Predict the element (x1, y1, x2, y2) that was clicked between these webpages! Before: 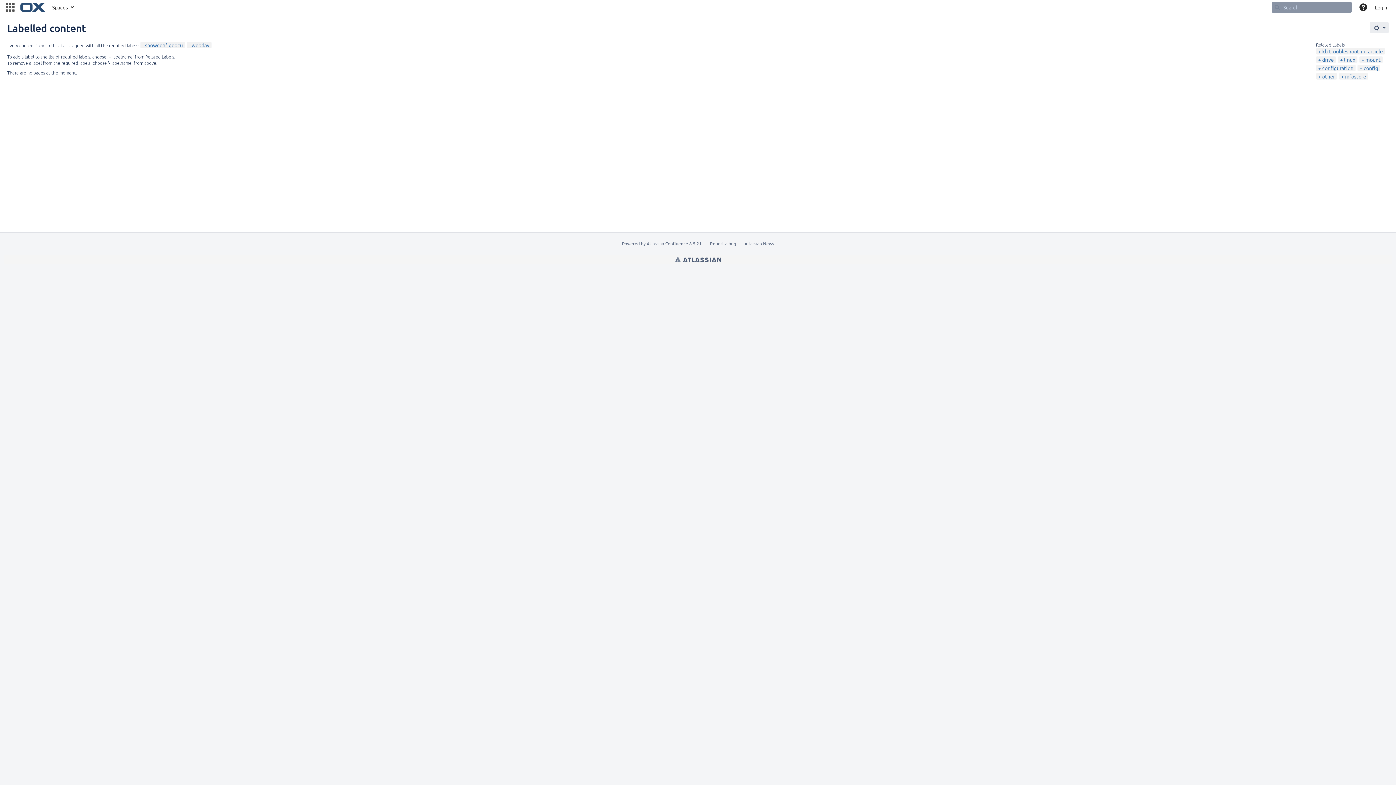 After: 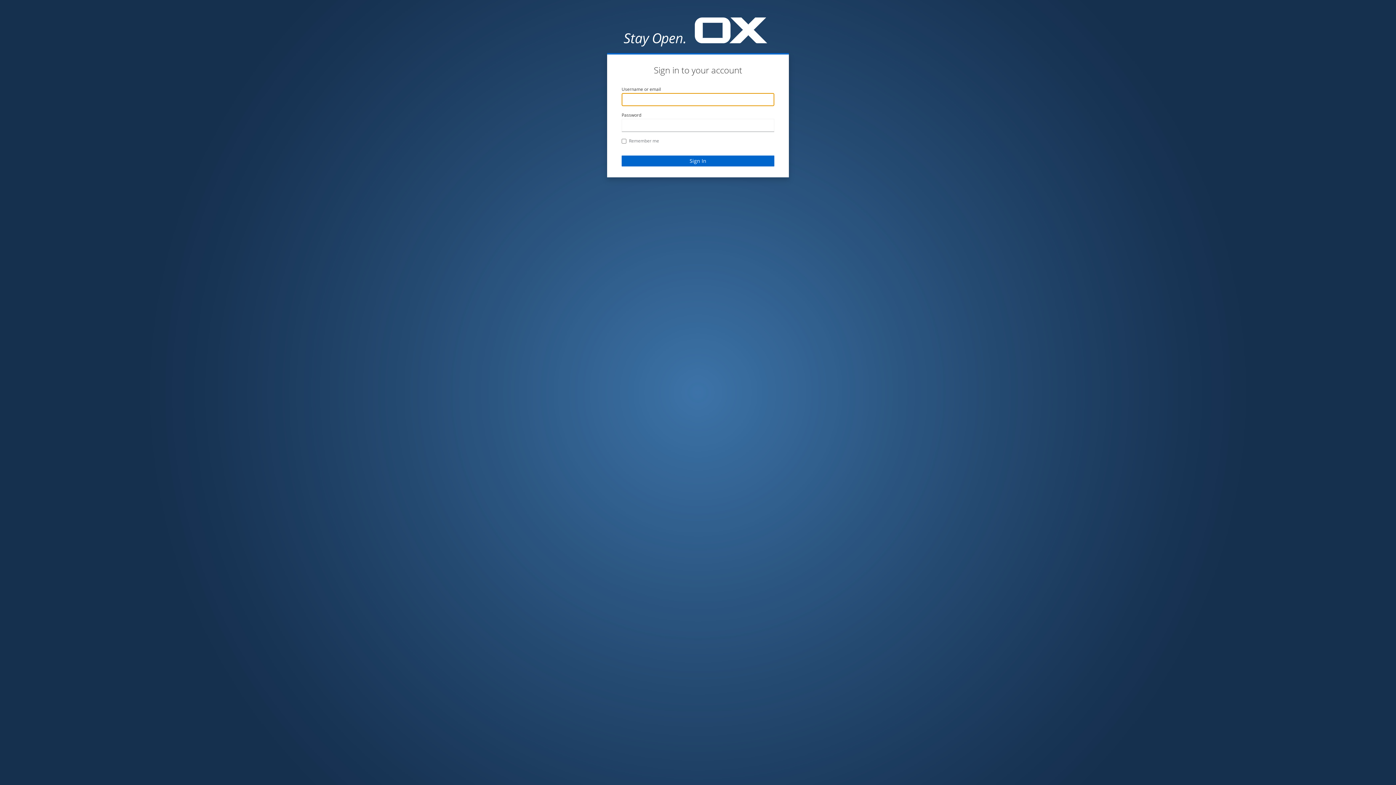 Action: bbox: (16, 0, 48, 14) label: Go to home page